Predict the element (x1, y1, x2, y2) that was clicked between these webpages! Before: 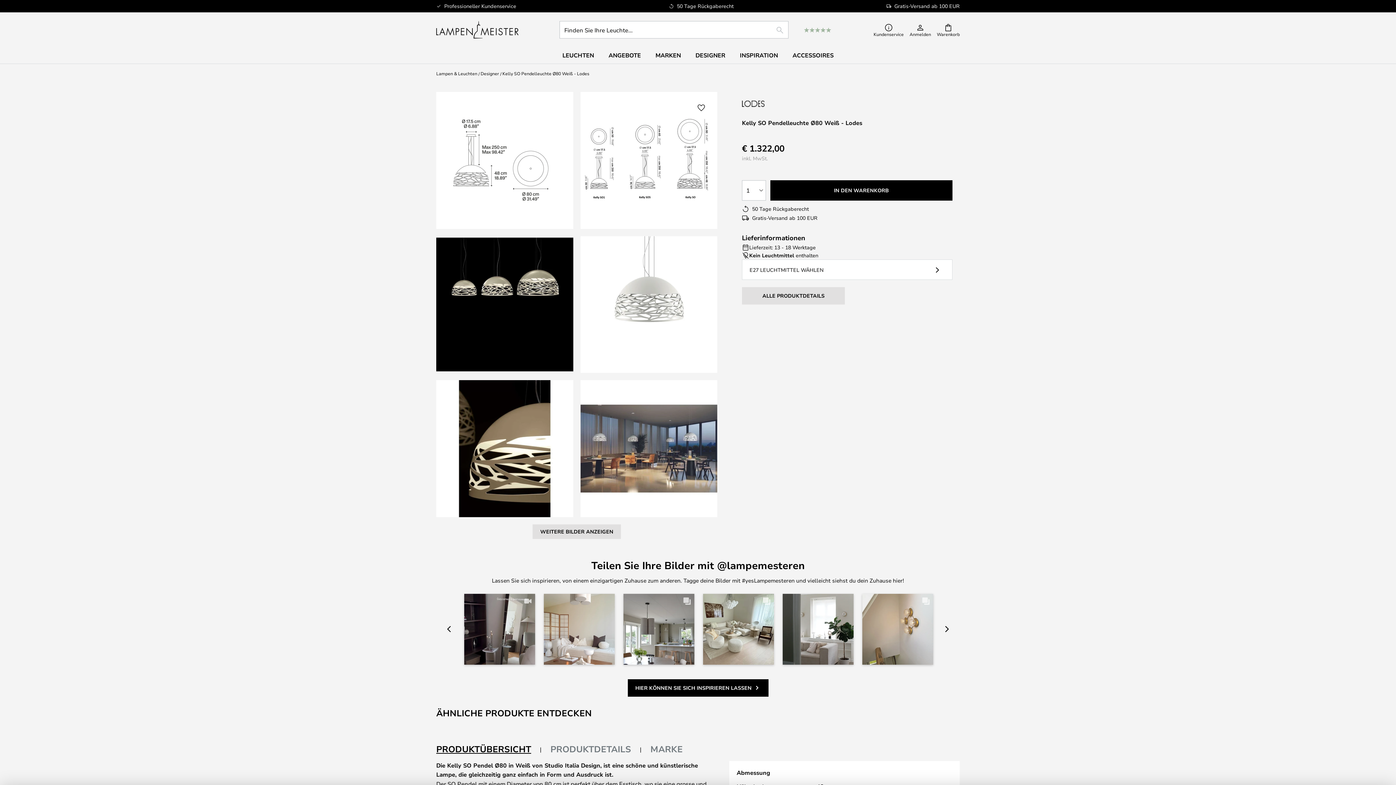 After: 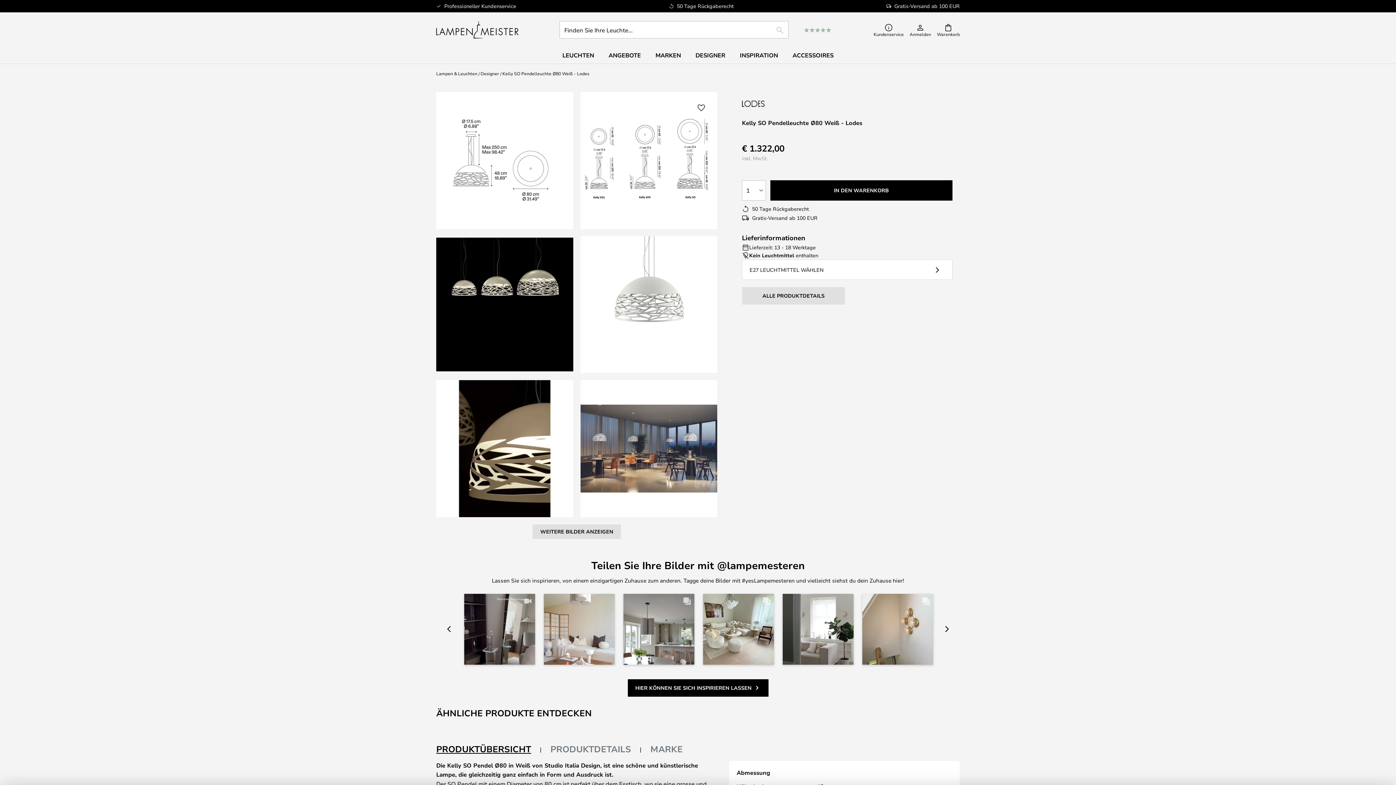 Action: bbox: (436, 745, 531, 753) label: PRODUKTÜBERSICHT